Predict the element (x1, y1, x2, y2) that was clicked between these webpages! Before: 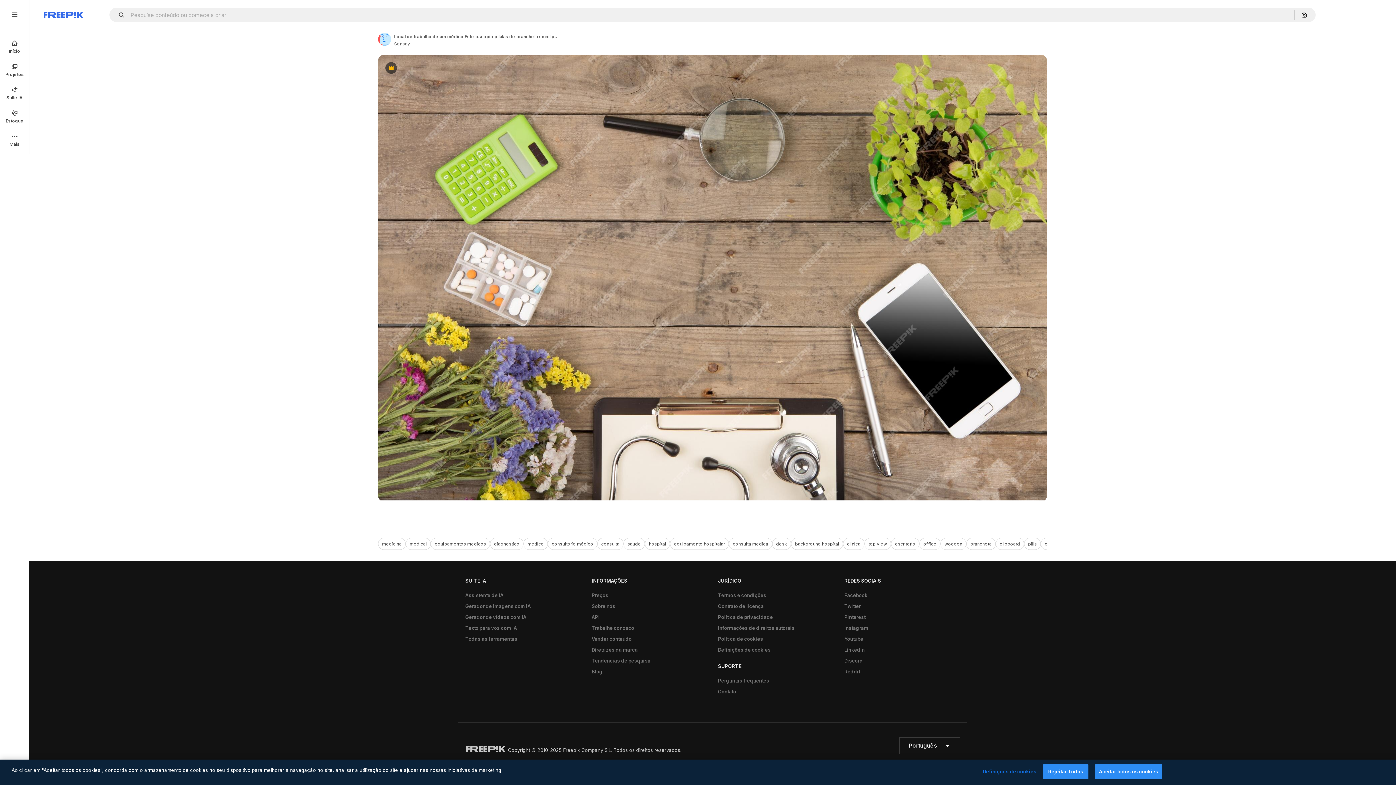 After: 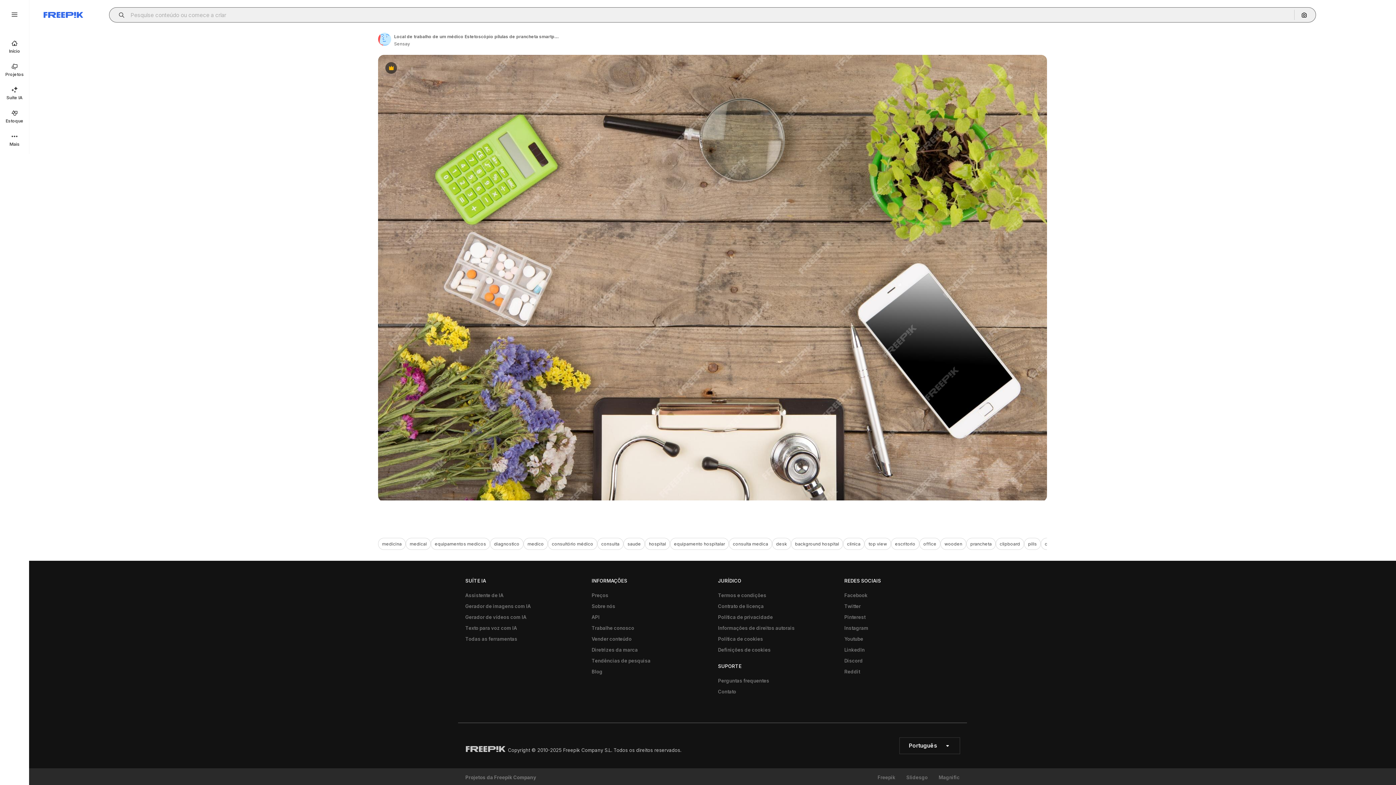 Action: label: Open autocomplete bbox: (115, 12, 129, 17)